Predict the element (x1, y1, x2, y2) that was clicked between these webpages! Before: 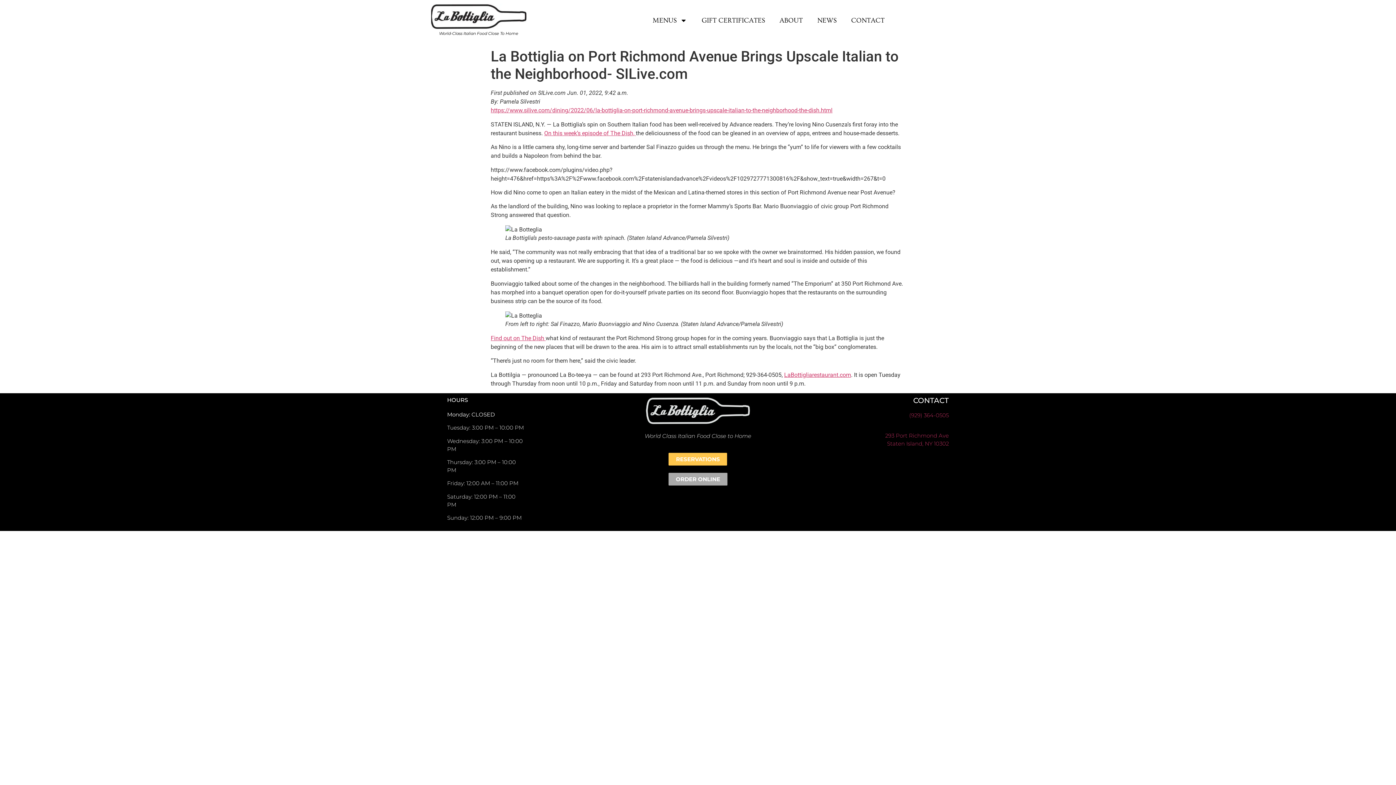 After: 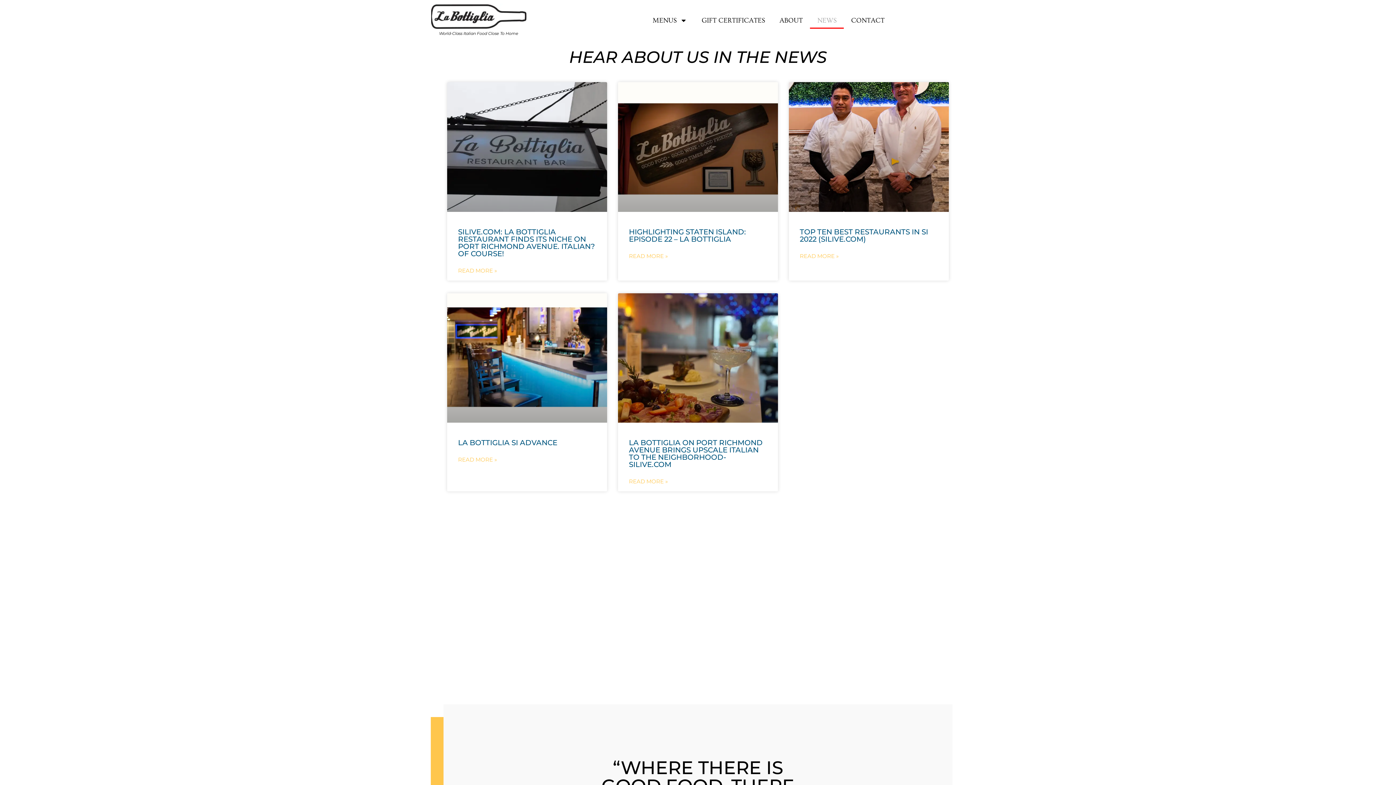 Action: bbox: (810, 12, 844, 28) label: NEWS